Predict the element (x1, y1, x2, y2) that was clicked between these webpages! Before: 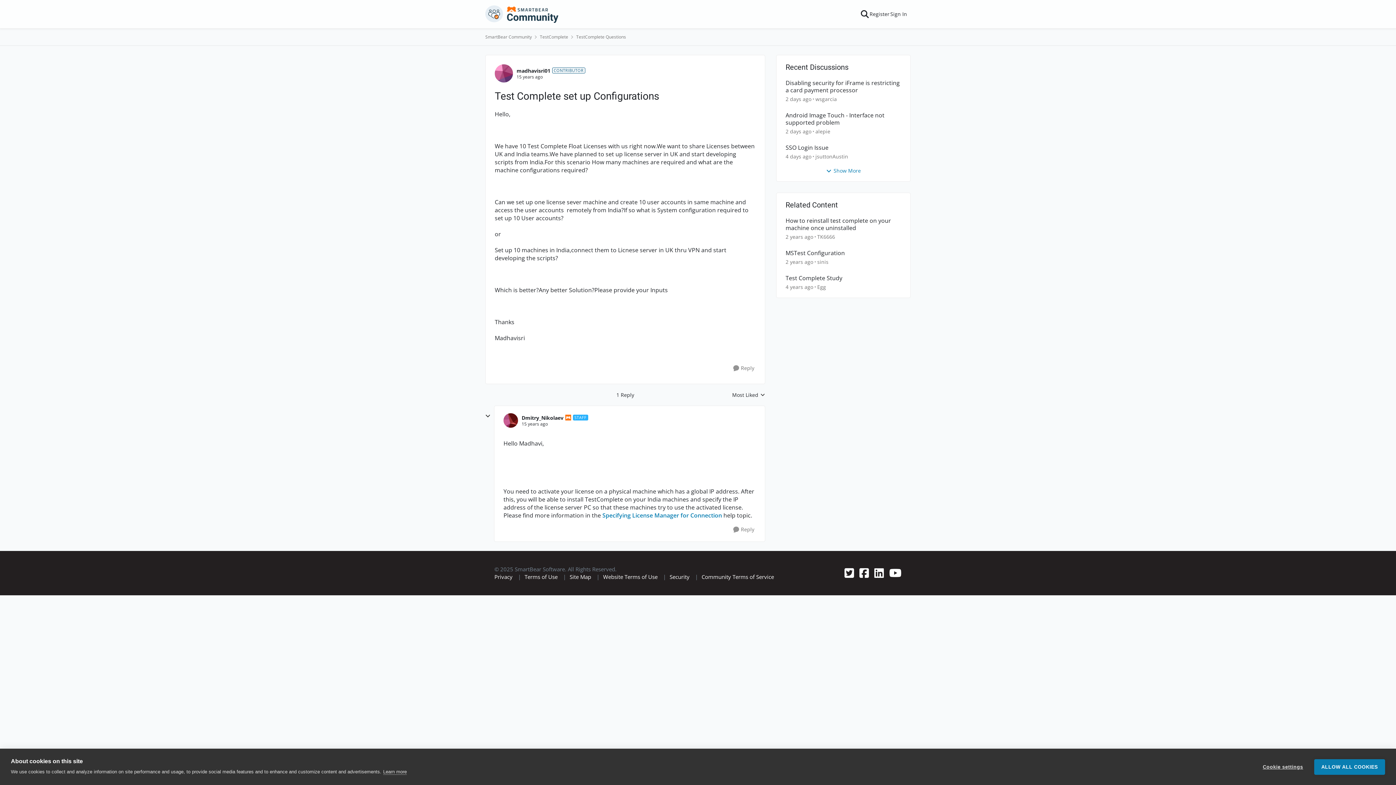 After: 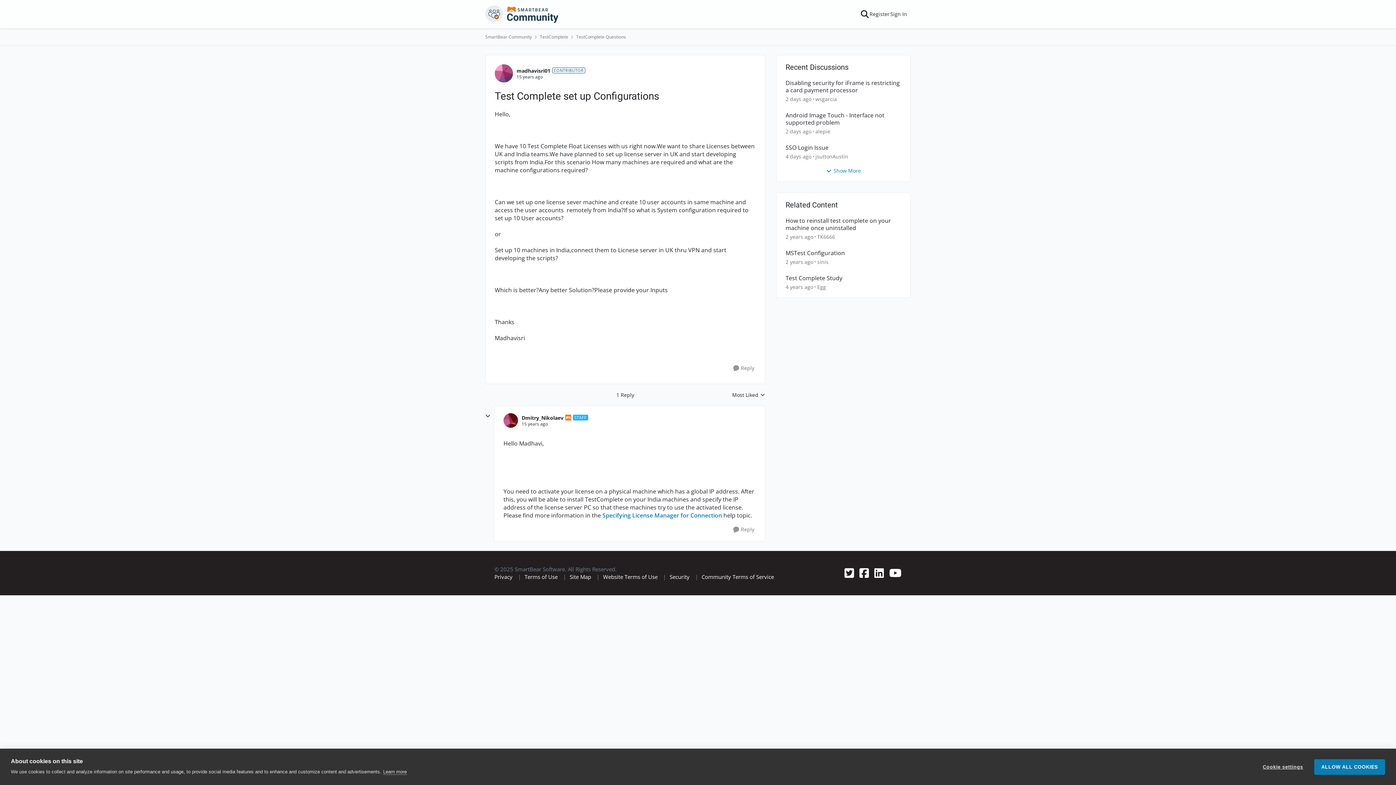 Action: bbox: (874, 565, 884, 580)